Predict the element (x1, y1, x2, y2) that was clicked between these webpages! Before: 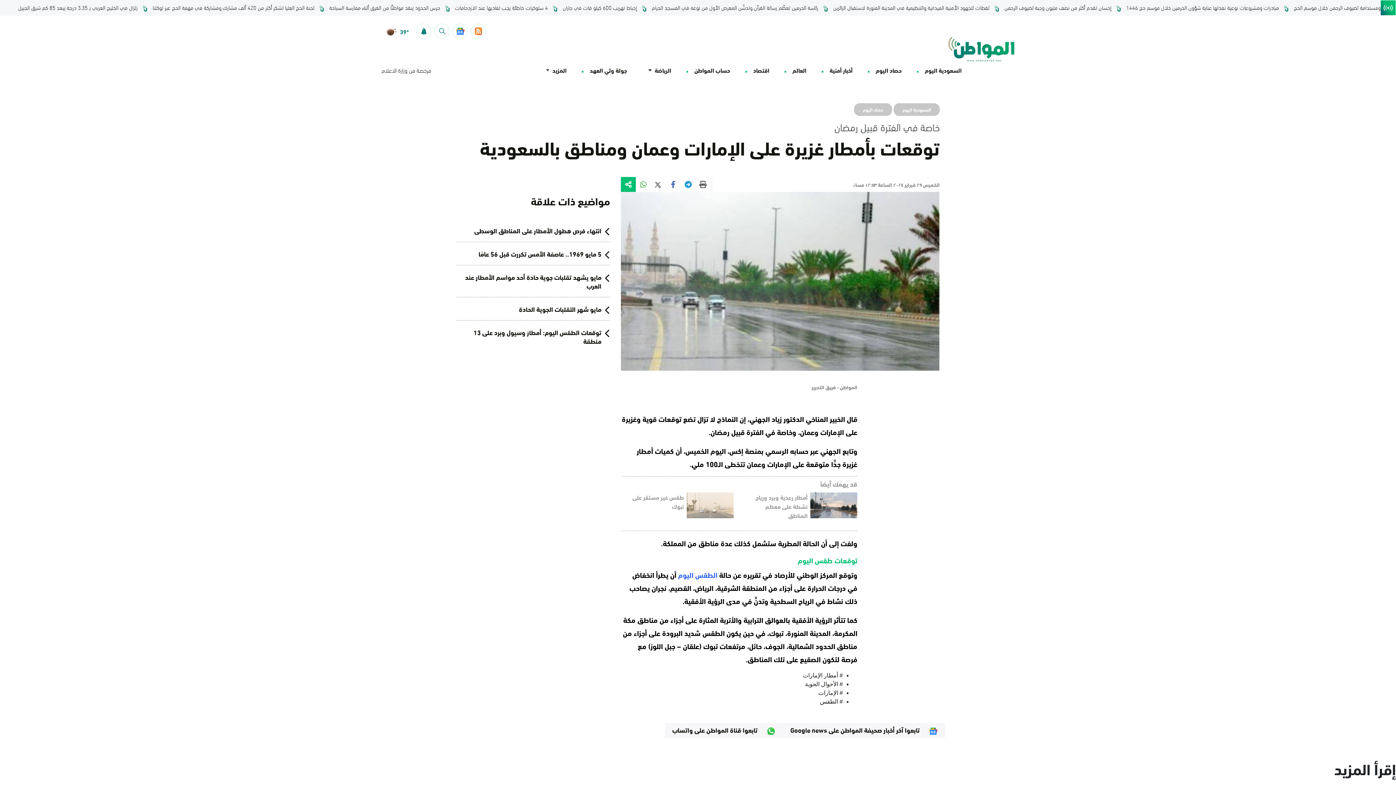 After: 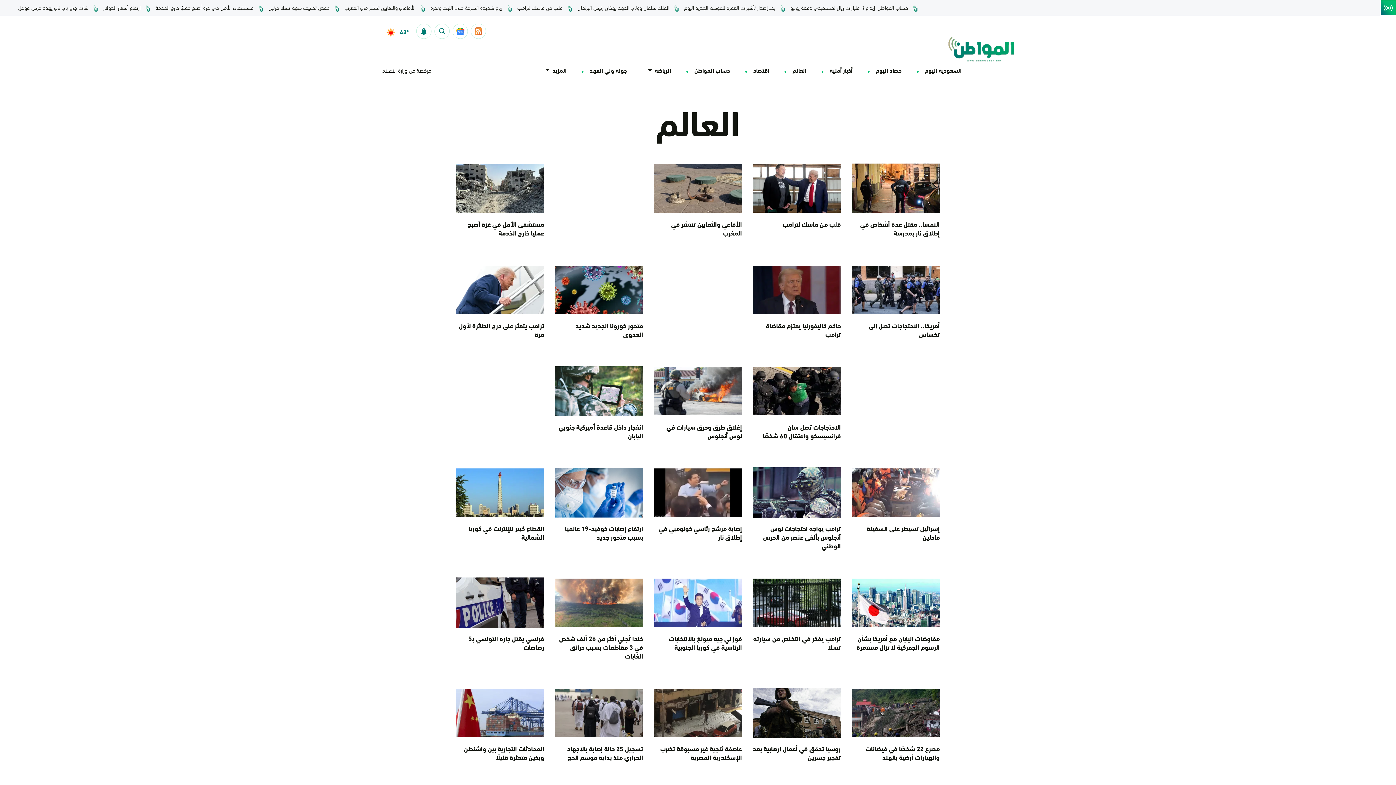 Action: label: العالم bbox: (792, 65, 806, 74)